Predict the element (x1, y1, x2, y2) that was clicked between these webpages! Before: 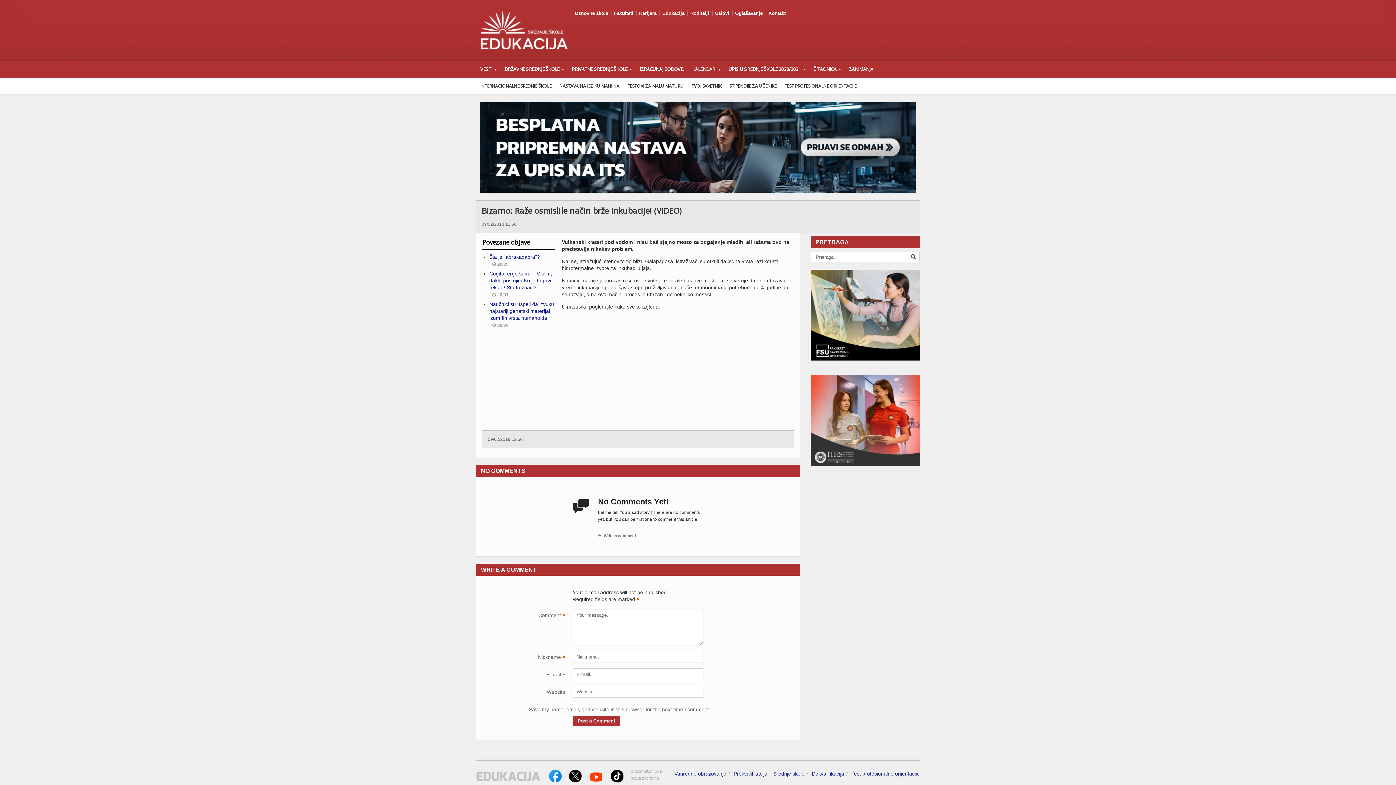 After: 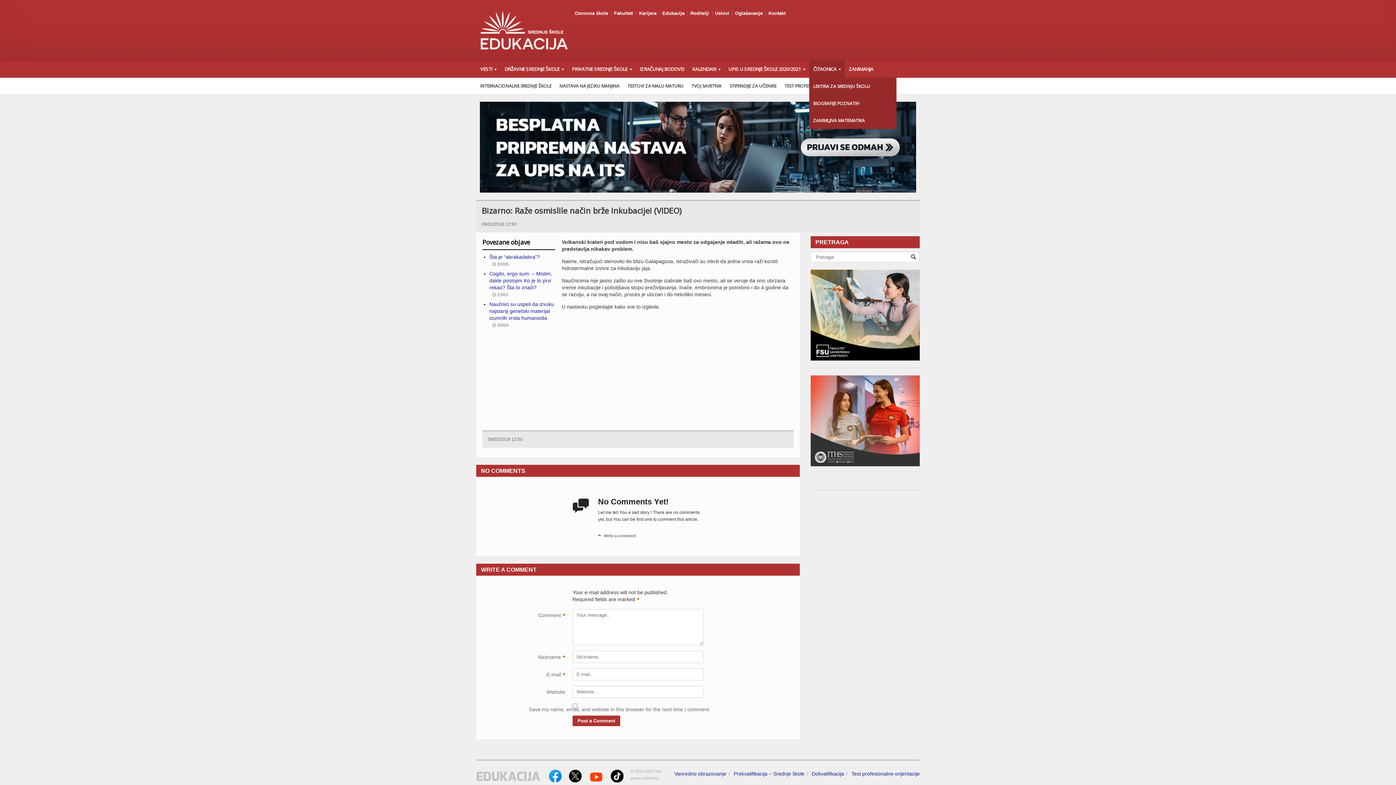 Action: label: ČITAONICA bbox: (809, 60, 845, 77)